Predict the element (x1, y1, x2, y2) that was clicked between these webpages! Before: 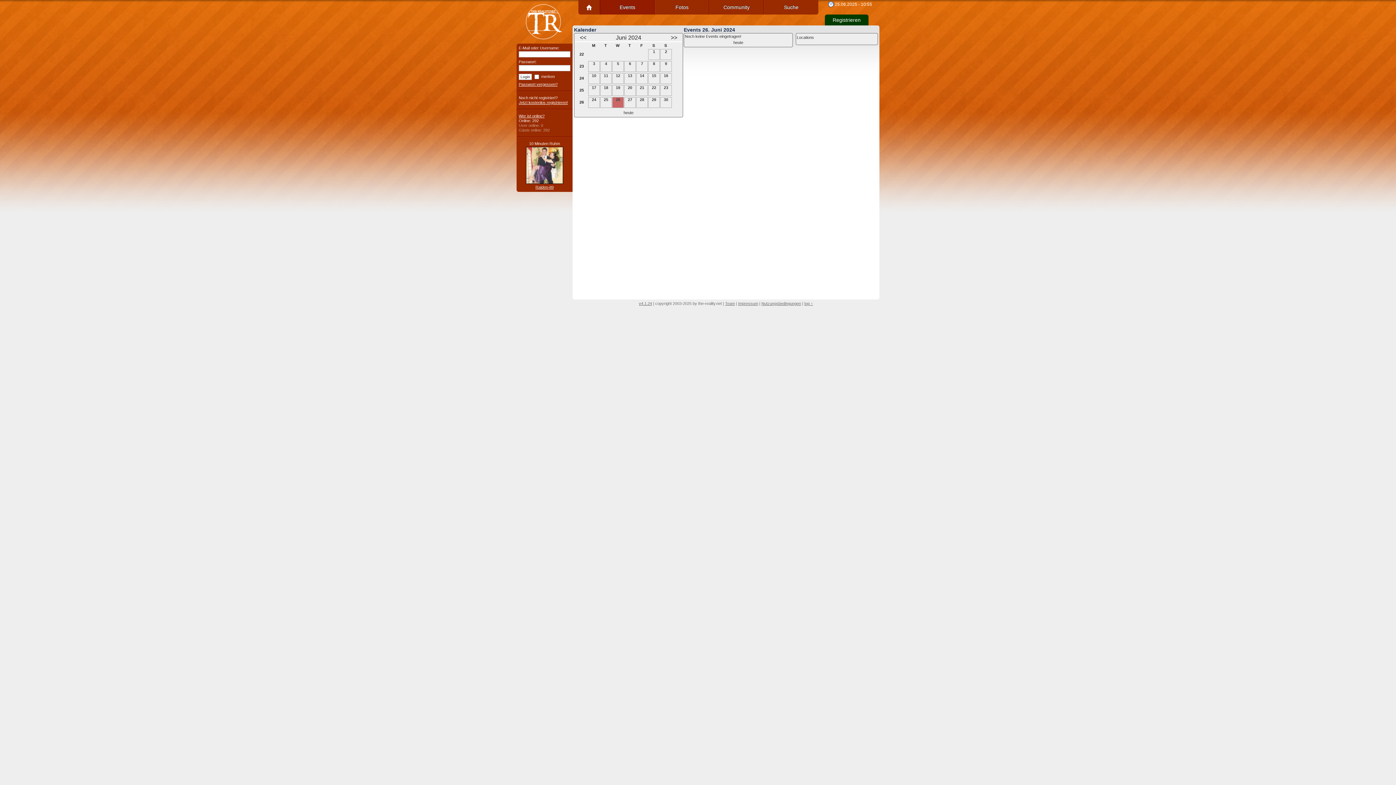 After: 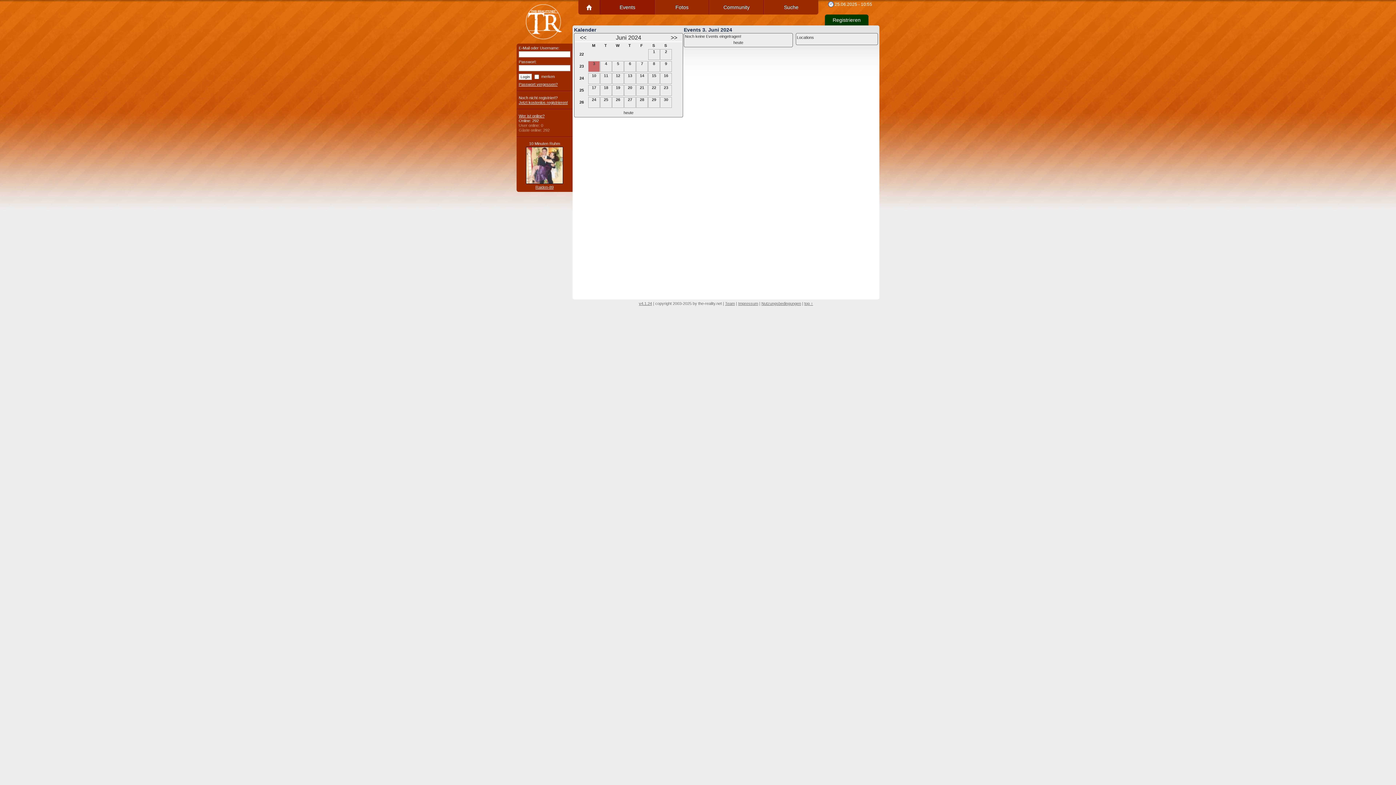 Action: bbox: (588, 61, 600, 72) label: 3